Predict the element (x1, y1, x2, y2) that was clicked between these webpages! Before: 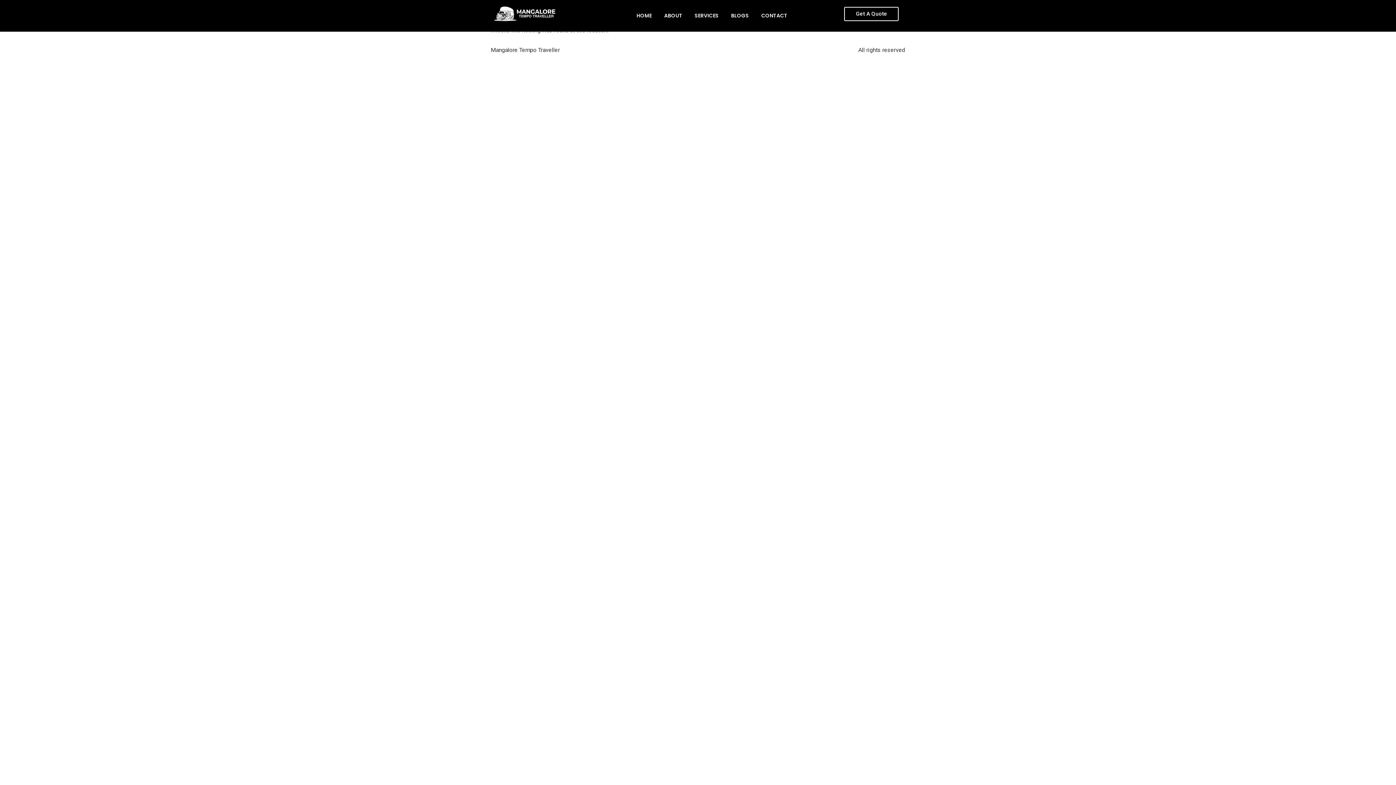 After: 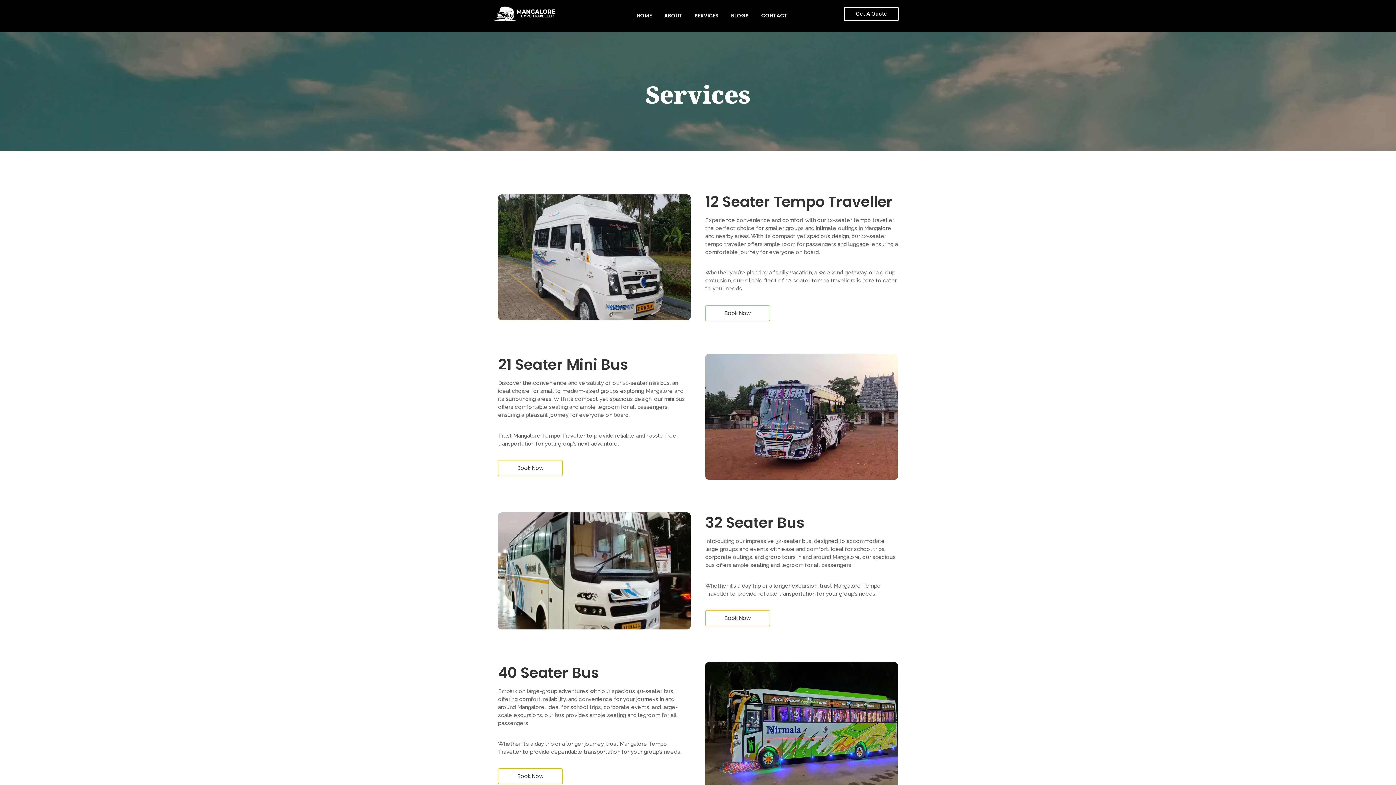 Action: label: SERVICES bbox: (692, 5, 721, 26)